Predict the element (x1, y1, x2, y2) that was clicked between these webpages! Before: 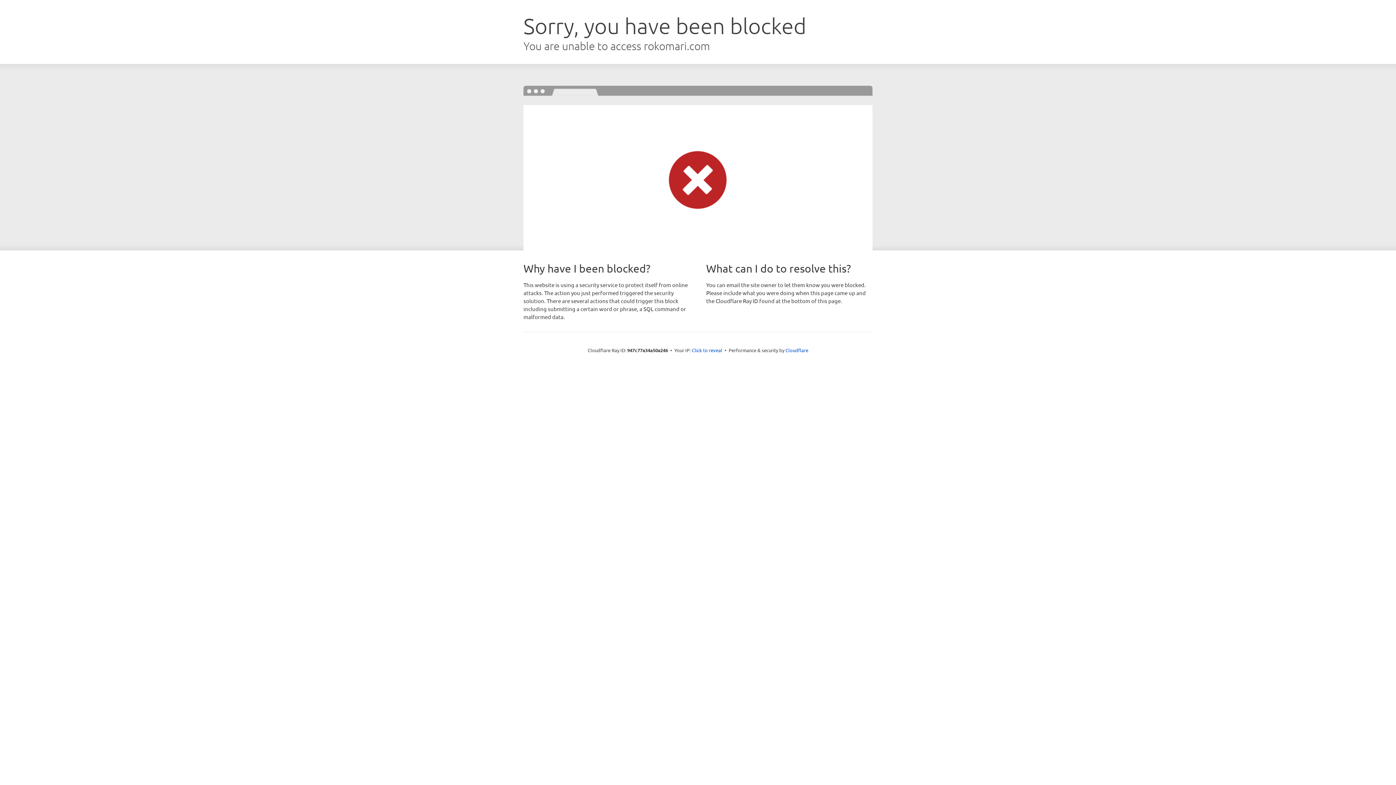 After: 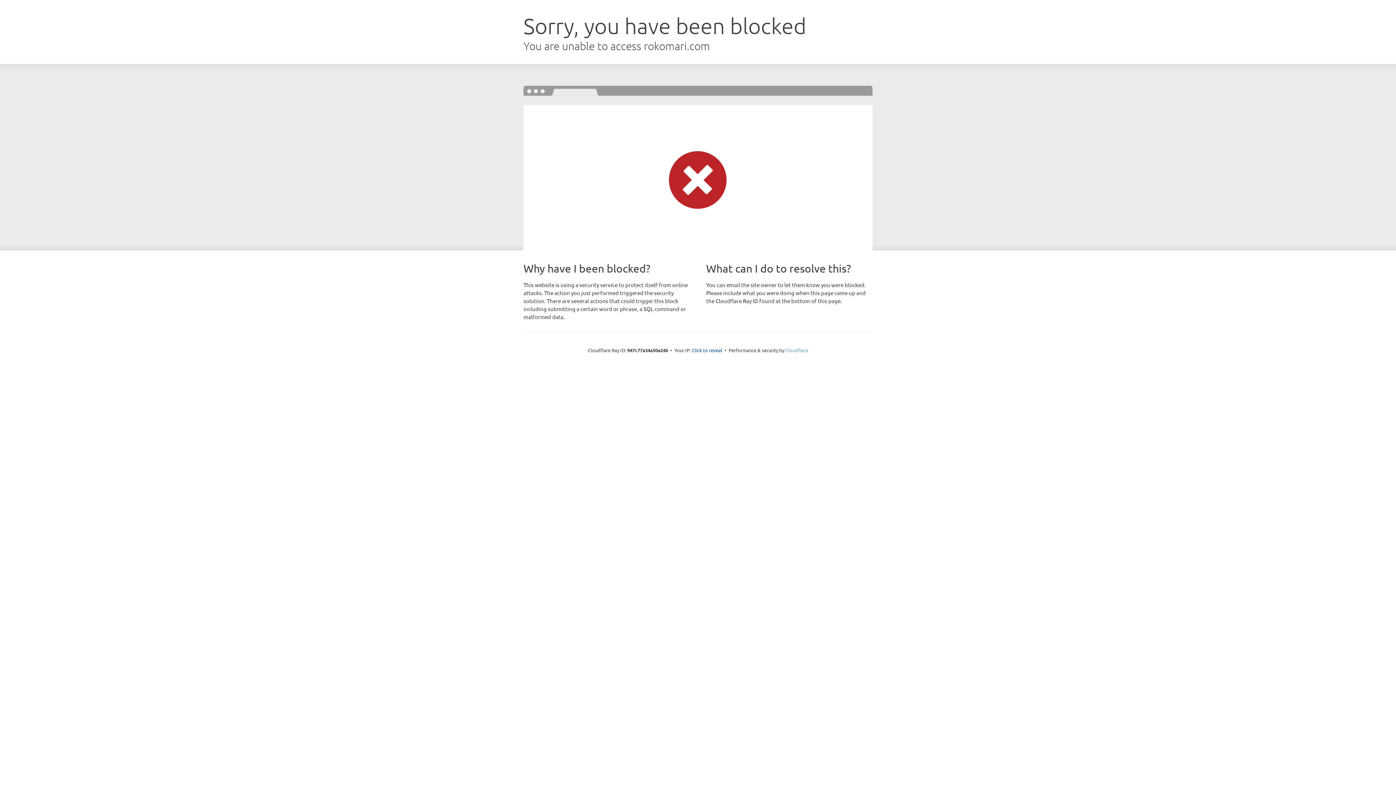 Action: label: Cloudflare bbox: (785, 347, 808, 353)